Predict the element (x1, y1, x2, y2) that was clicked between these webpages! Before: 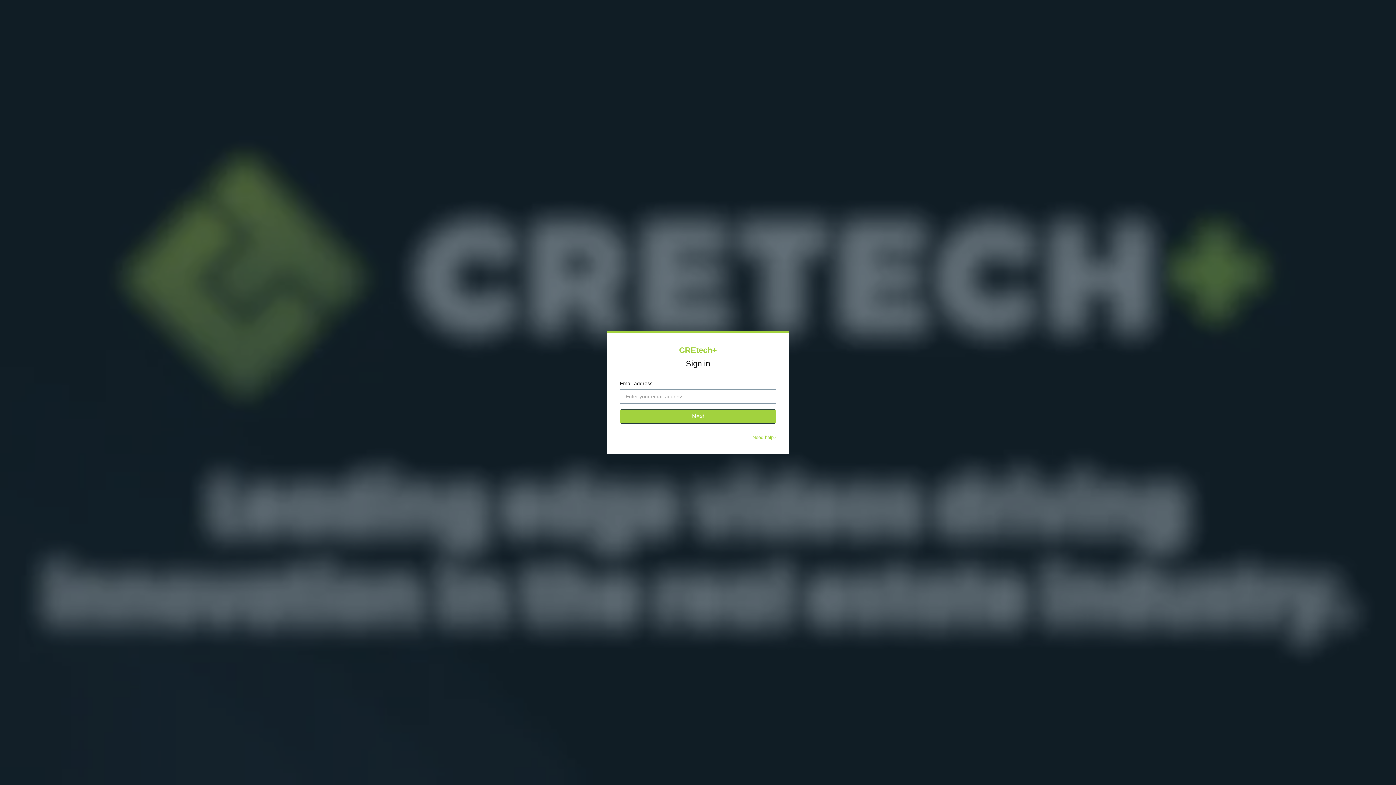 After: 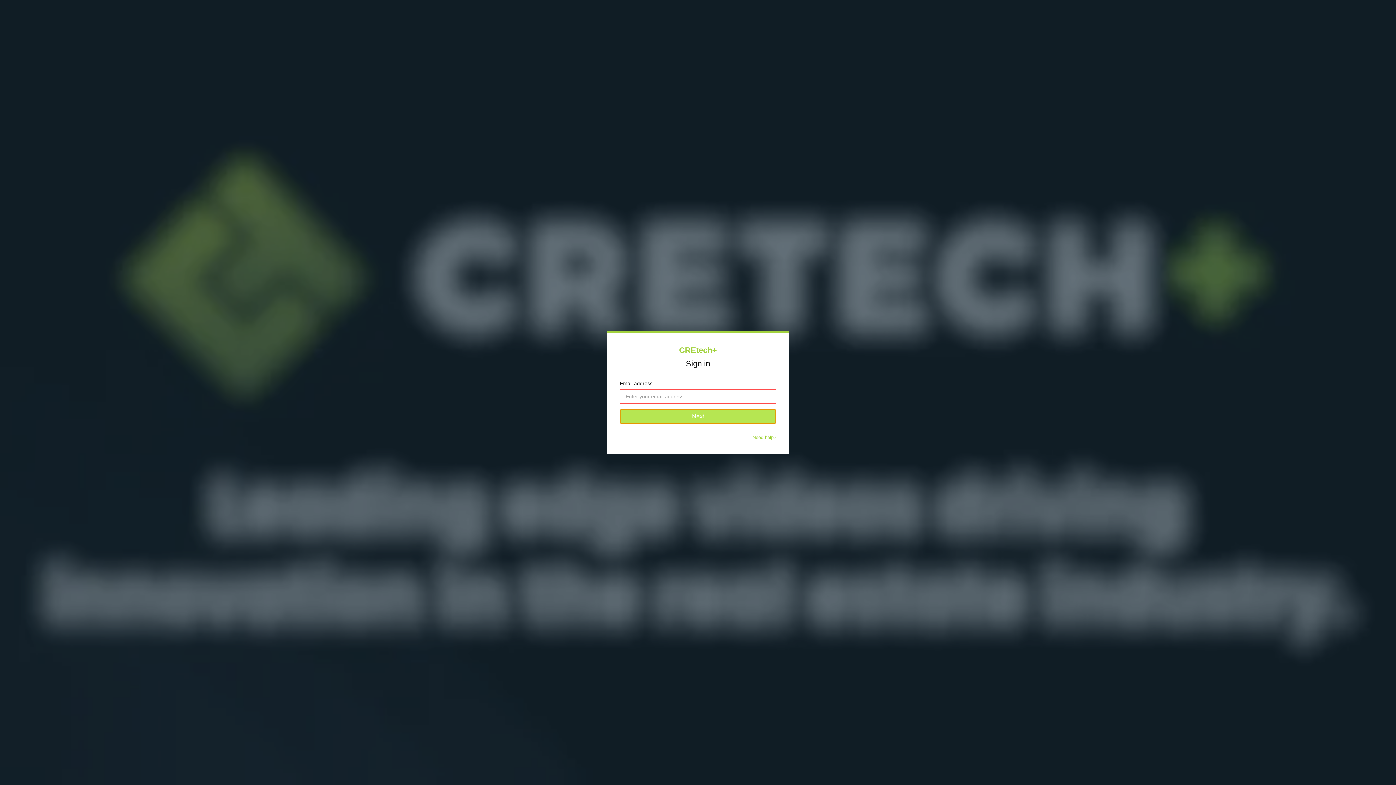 Action: bbox: (620, 409, 776, 424) label: Next